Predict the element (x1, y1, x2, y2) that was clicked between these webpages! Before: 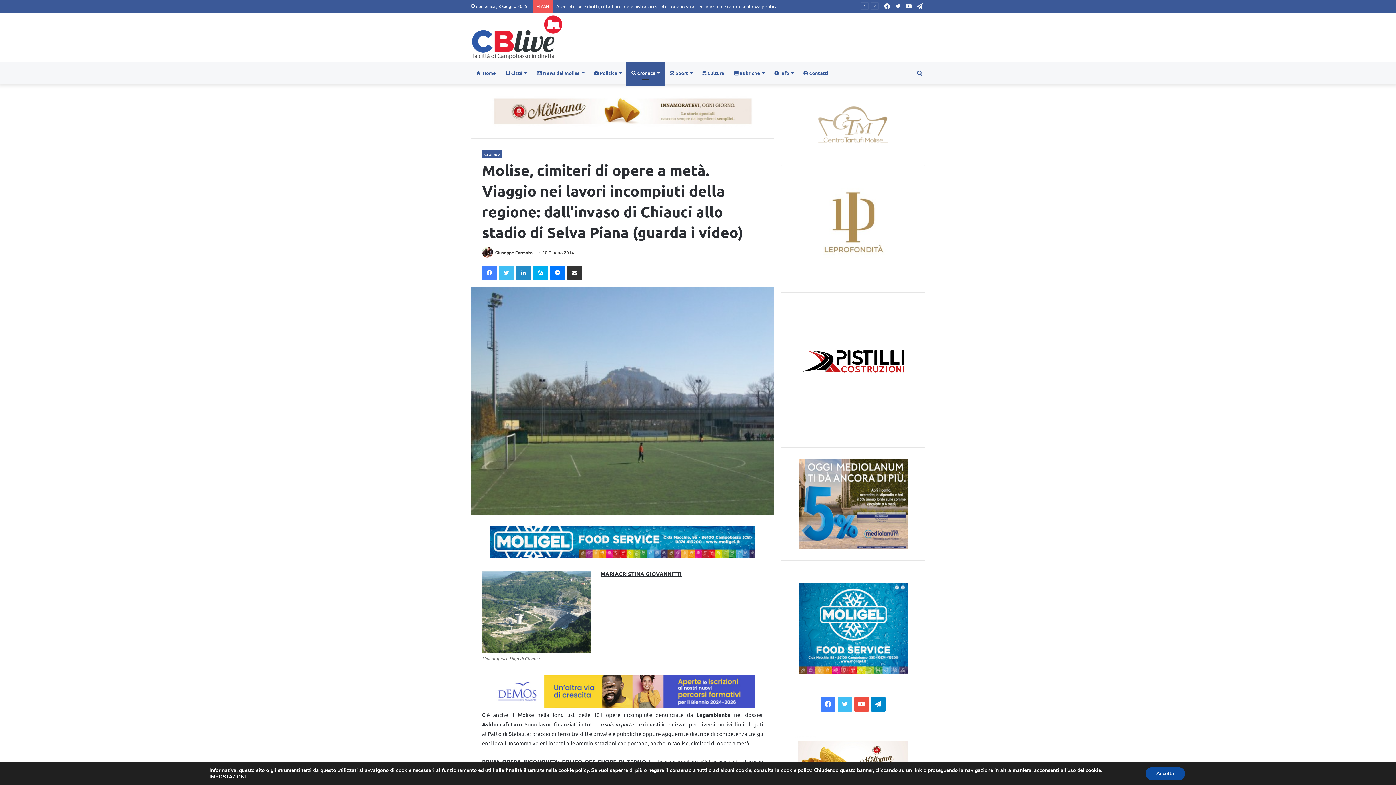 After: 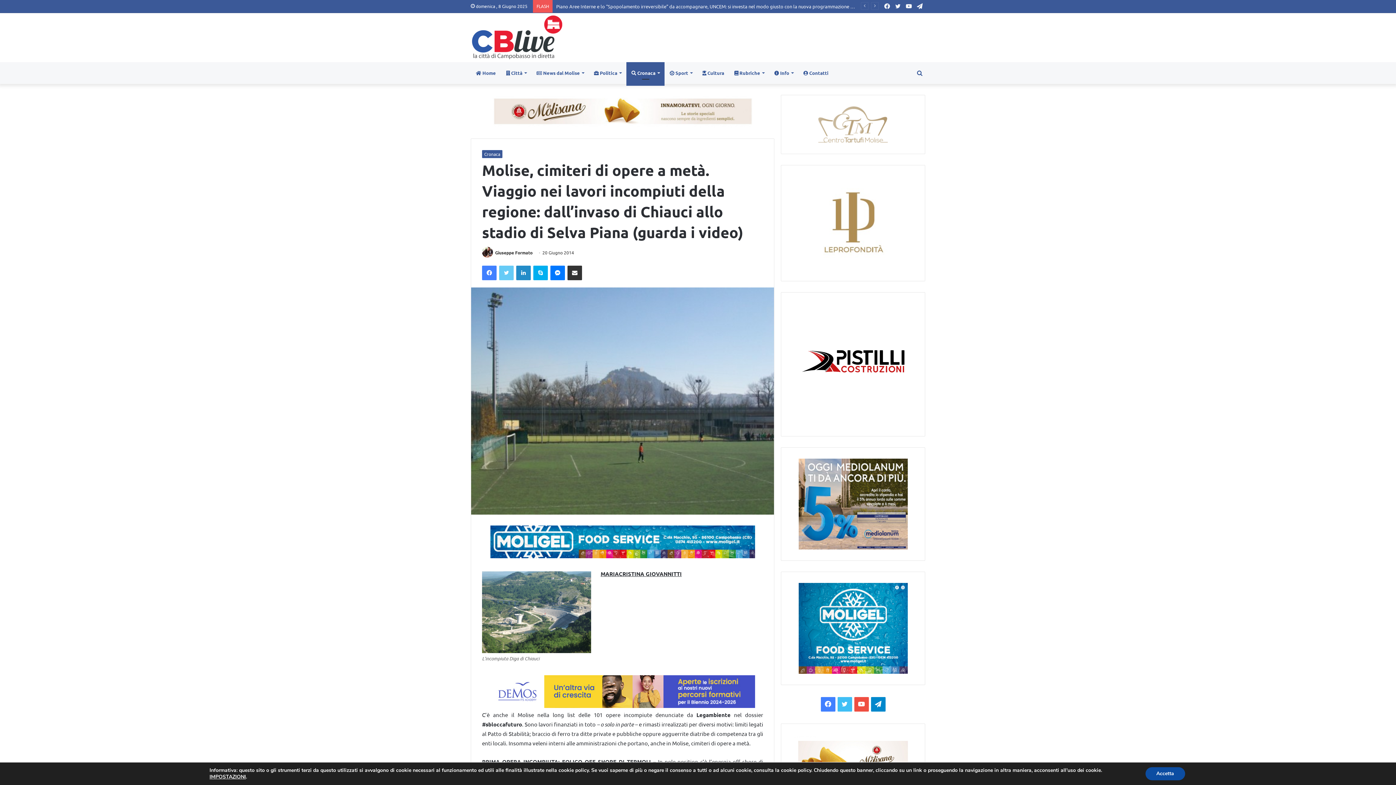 Action: bbox: (499, 265, 513, 280) label: Twitter